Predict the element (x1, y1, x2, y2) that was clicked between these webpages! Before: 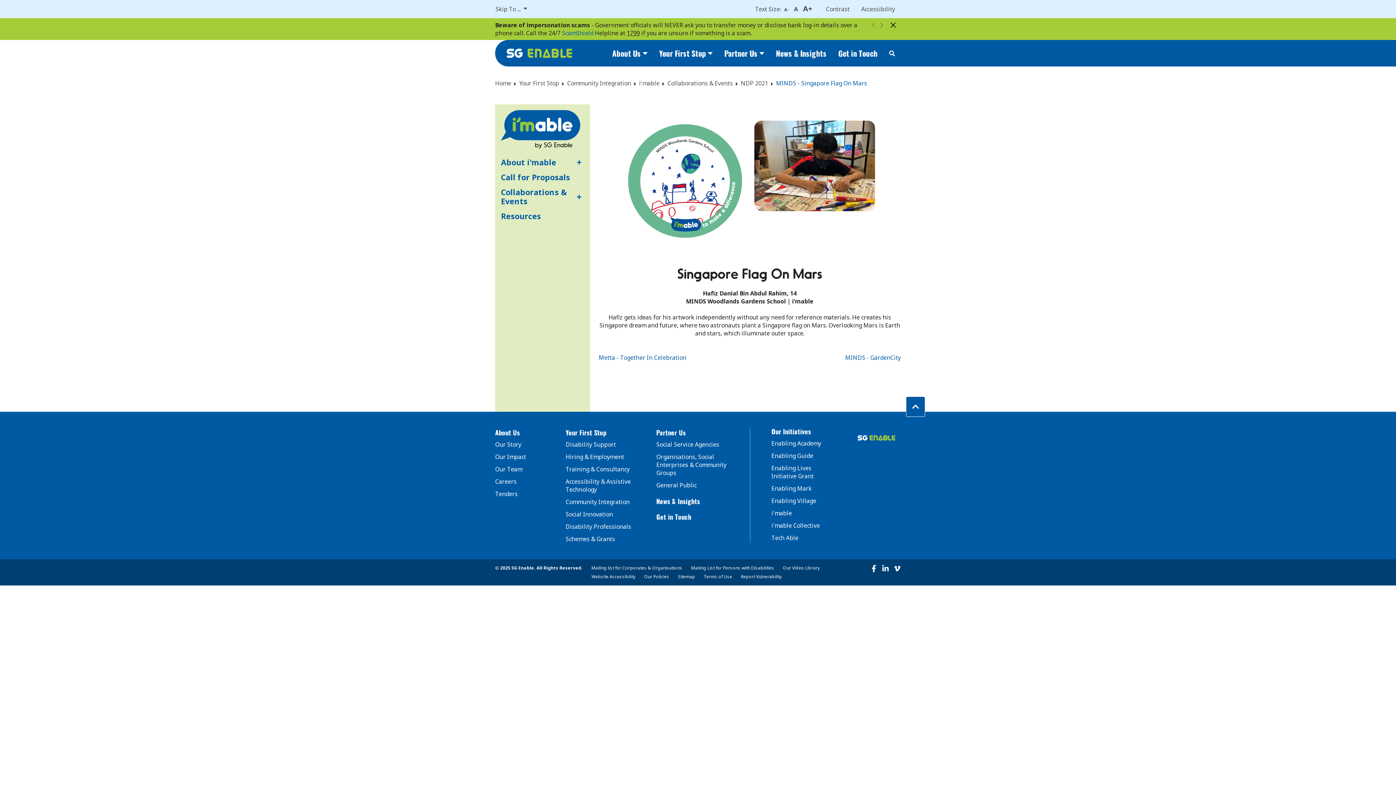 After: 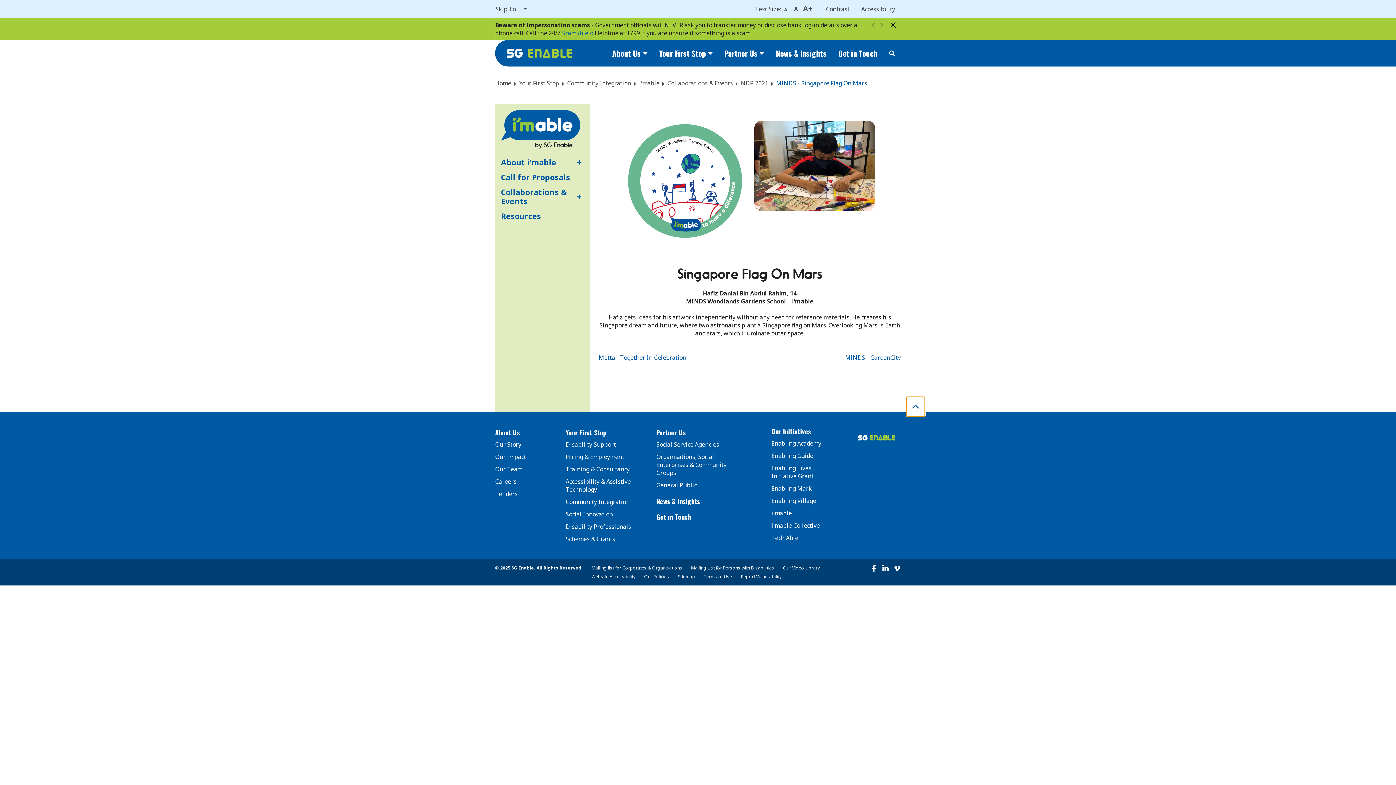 Action: bbox: (906, 396, 925, 417) label: Back to top